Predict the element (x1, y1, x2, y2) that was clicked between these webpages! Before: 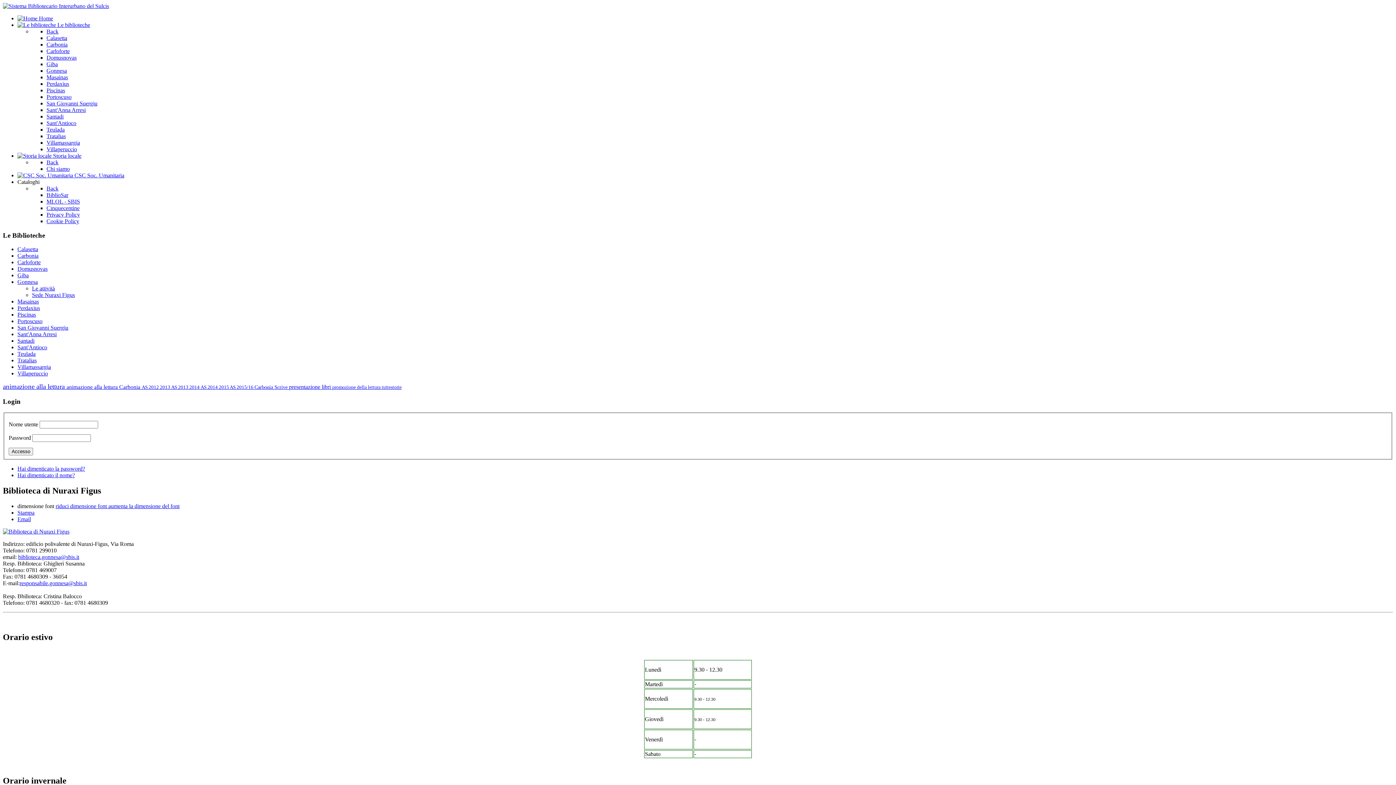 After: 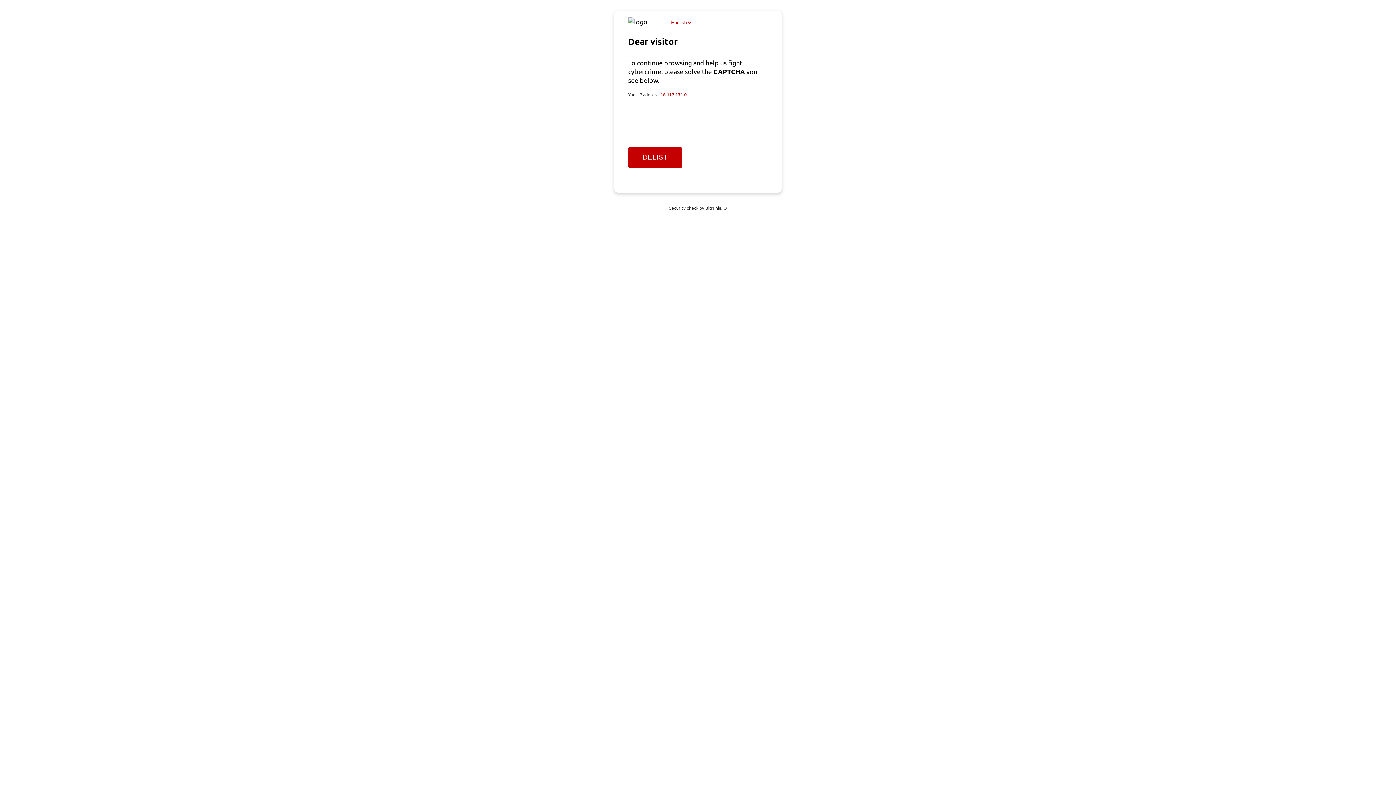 Action: label: Carloforte bbox: (46, 48, 69, 54)